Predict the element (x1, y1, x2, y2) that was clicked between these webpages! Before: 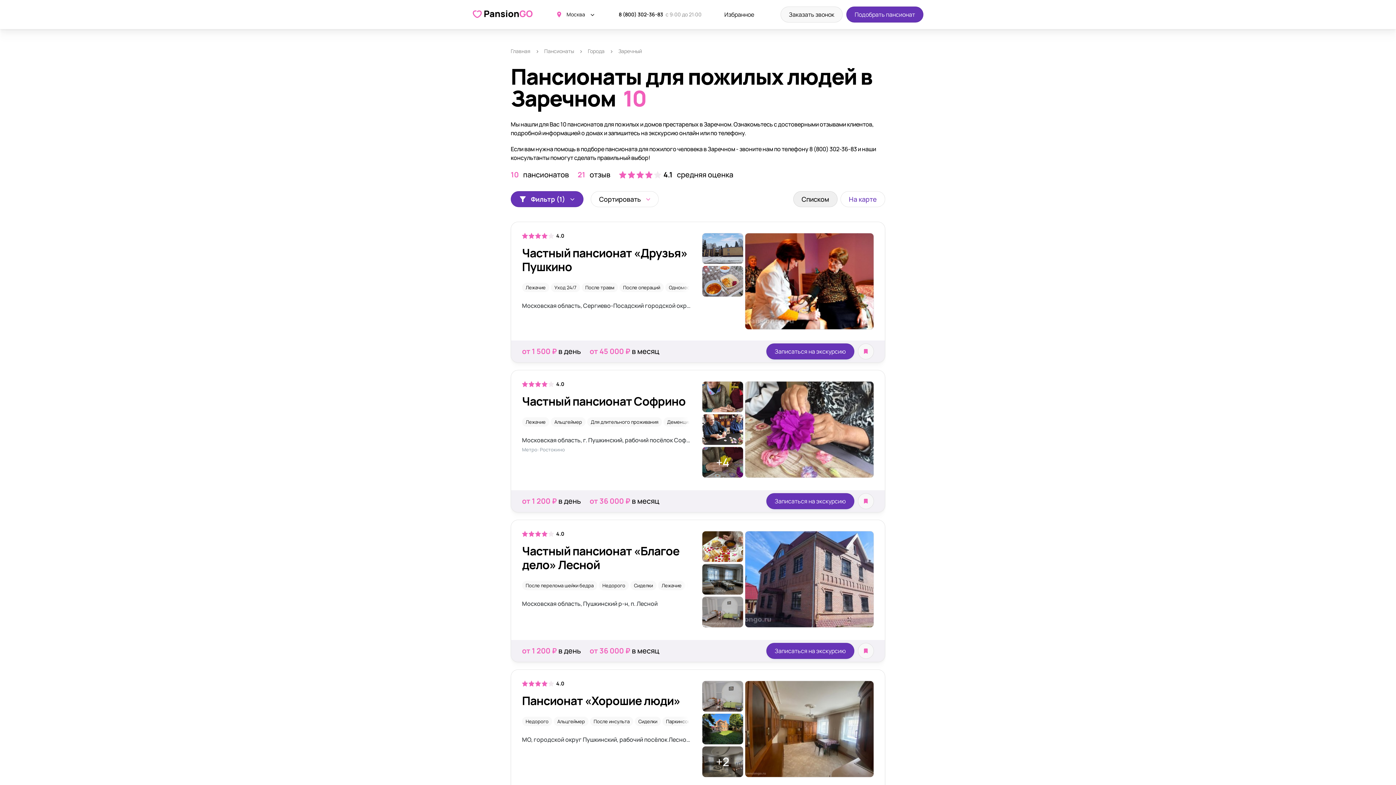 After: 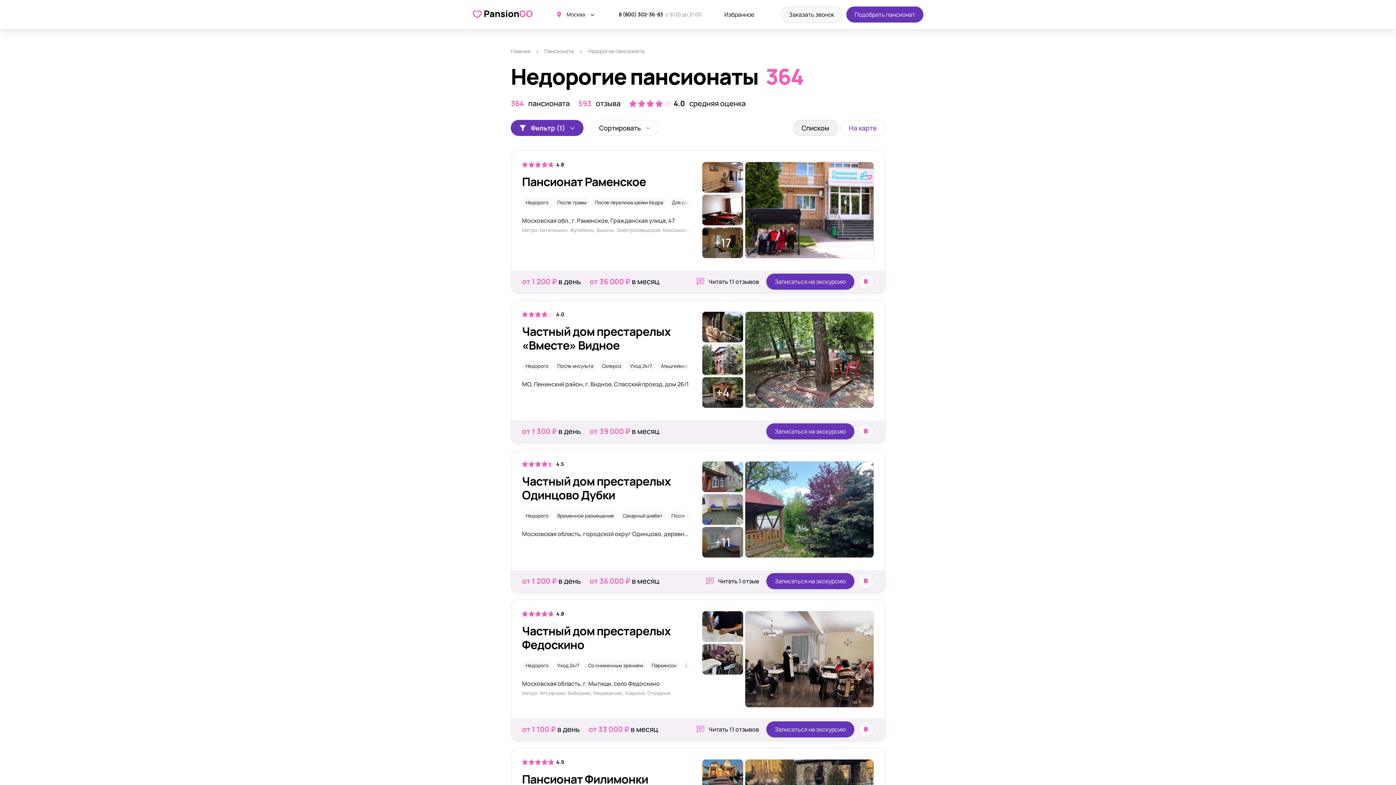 Action: label: Недорого bbox: (598, 581, 629, 590)